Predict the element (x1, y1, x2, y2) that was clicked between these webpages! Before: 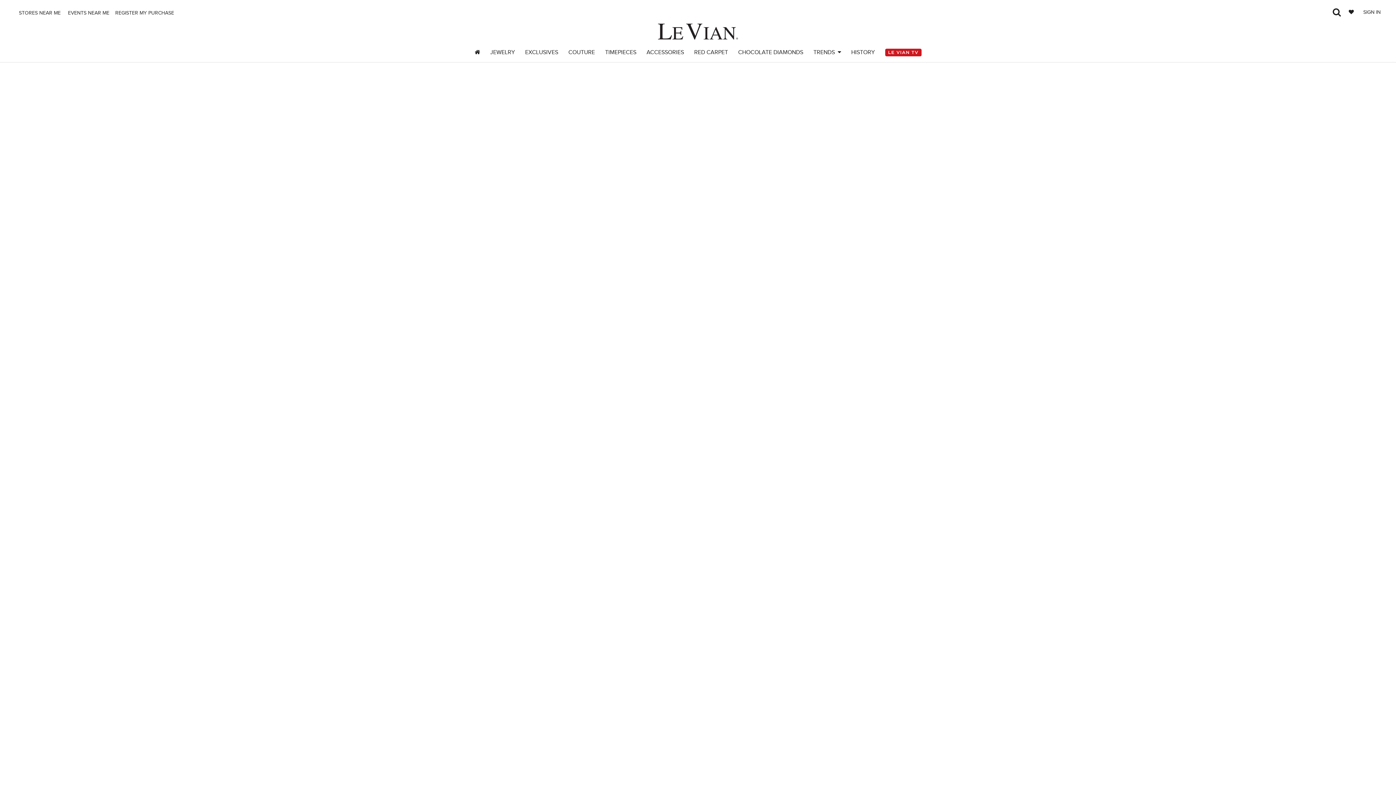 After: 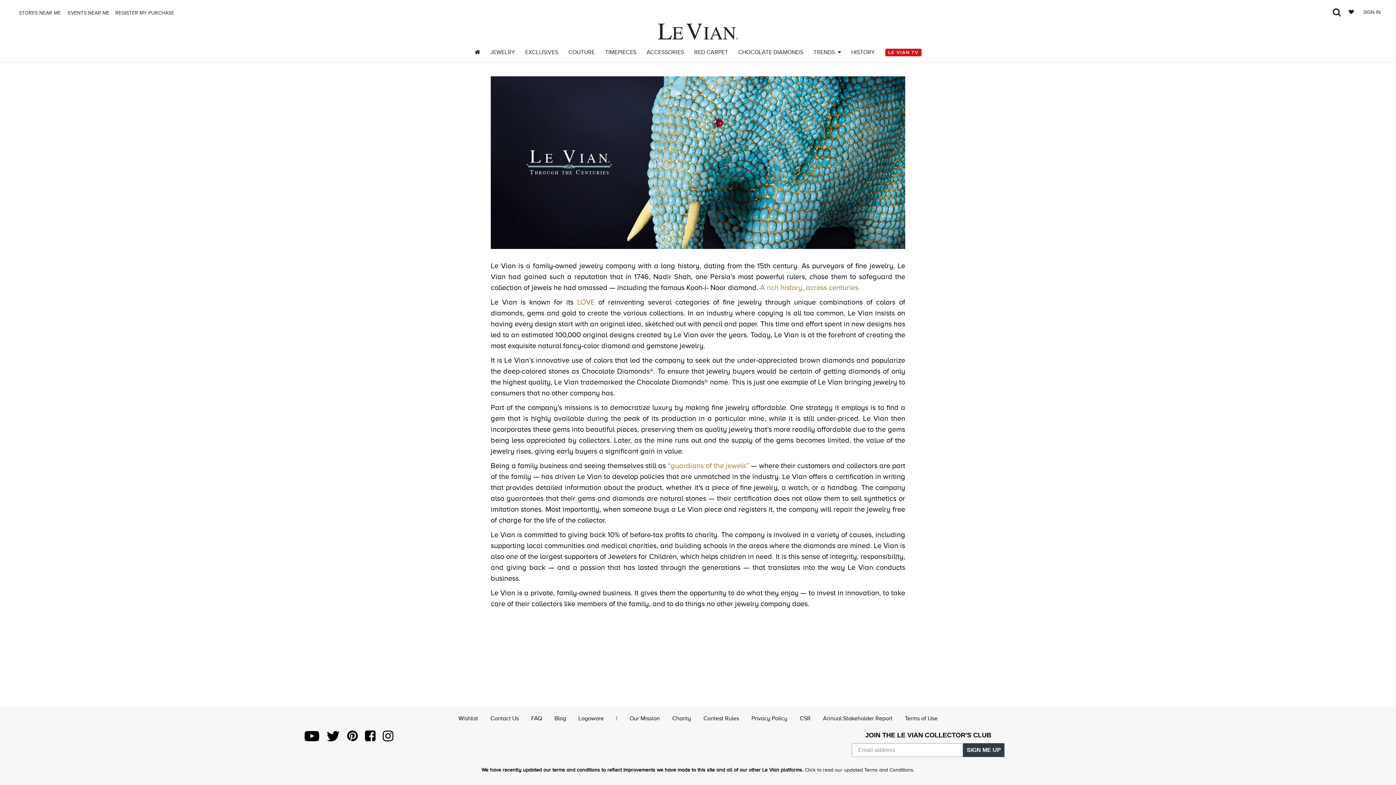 Action: bbox: (851, 48, 875, 56) label: HISTORY